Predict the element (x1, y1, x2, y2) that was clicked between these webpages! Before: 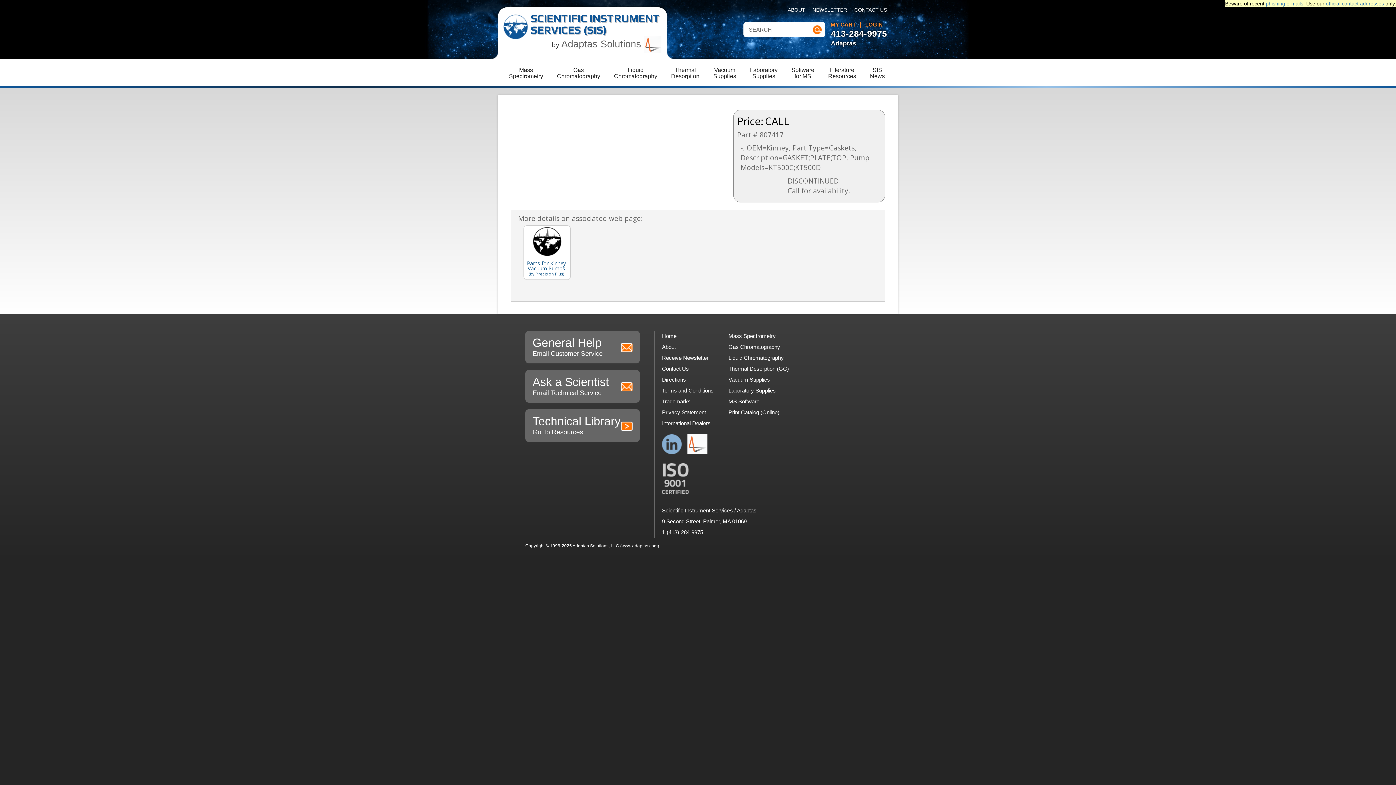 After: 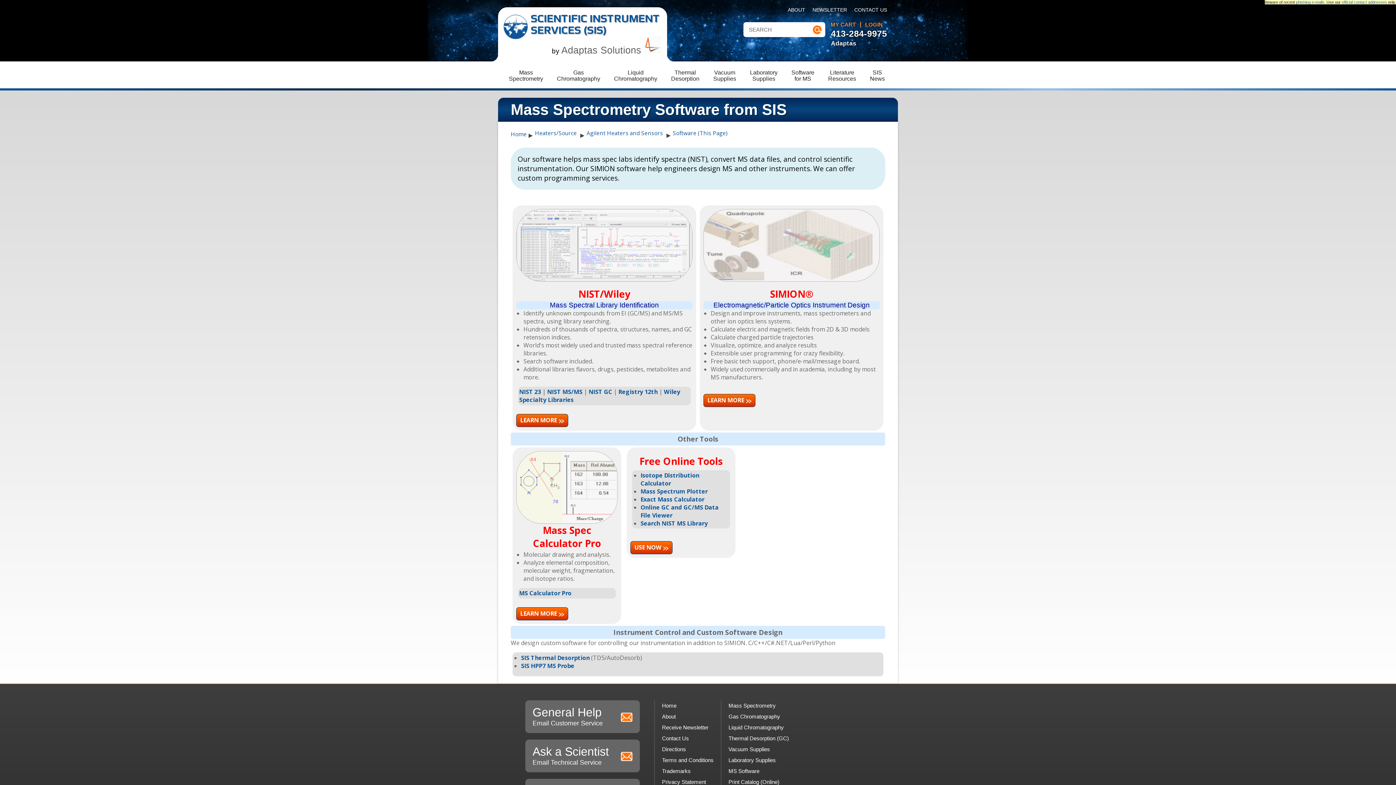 Action: bbox: (728, 396, 789, 407) label: MS Software